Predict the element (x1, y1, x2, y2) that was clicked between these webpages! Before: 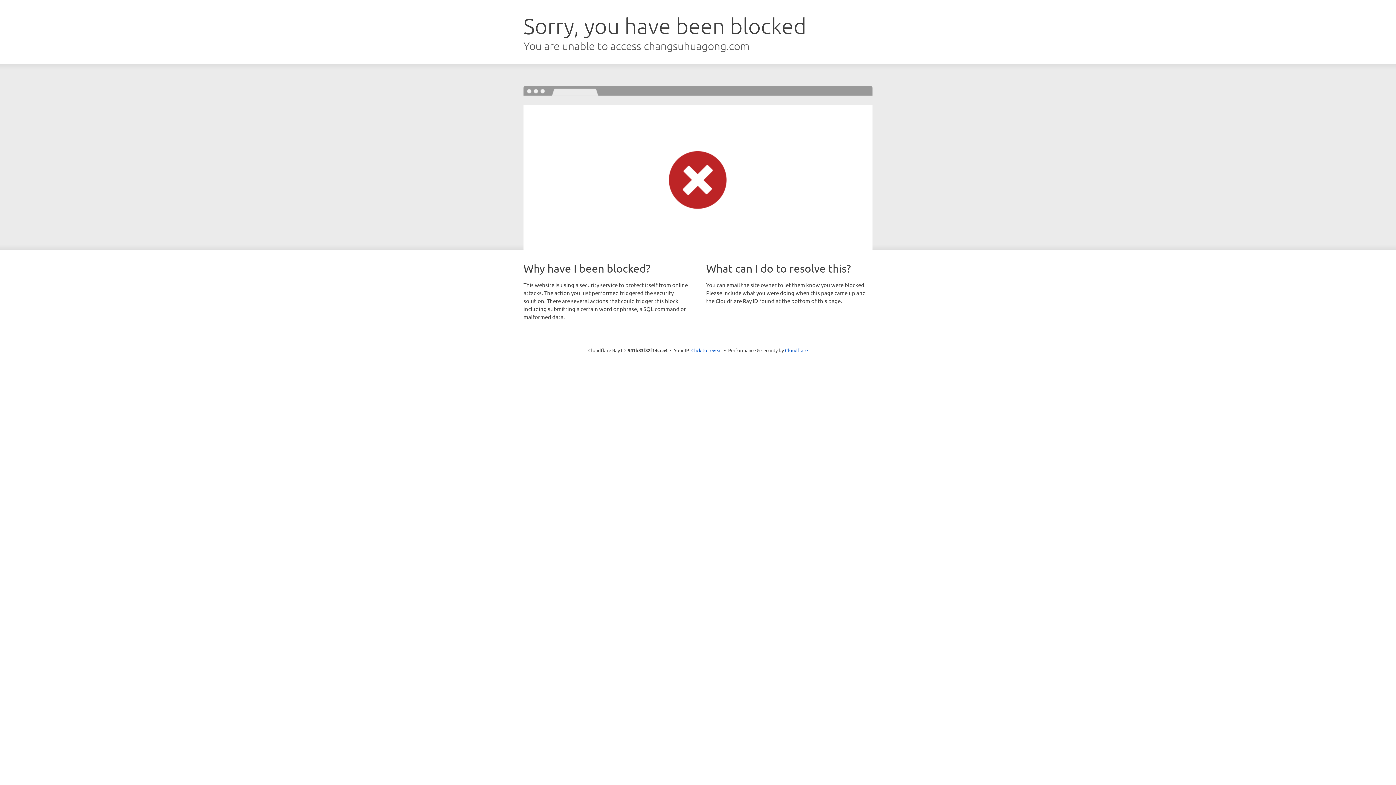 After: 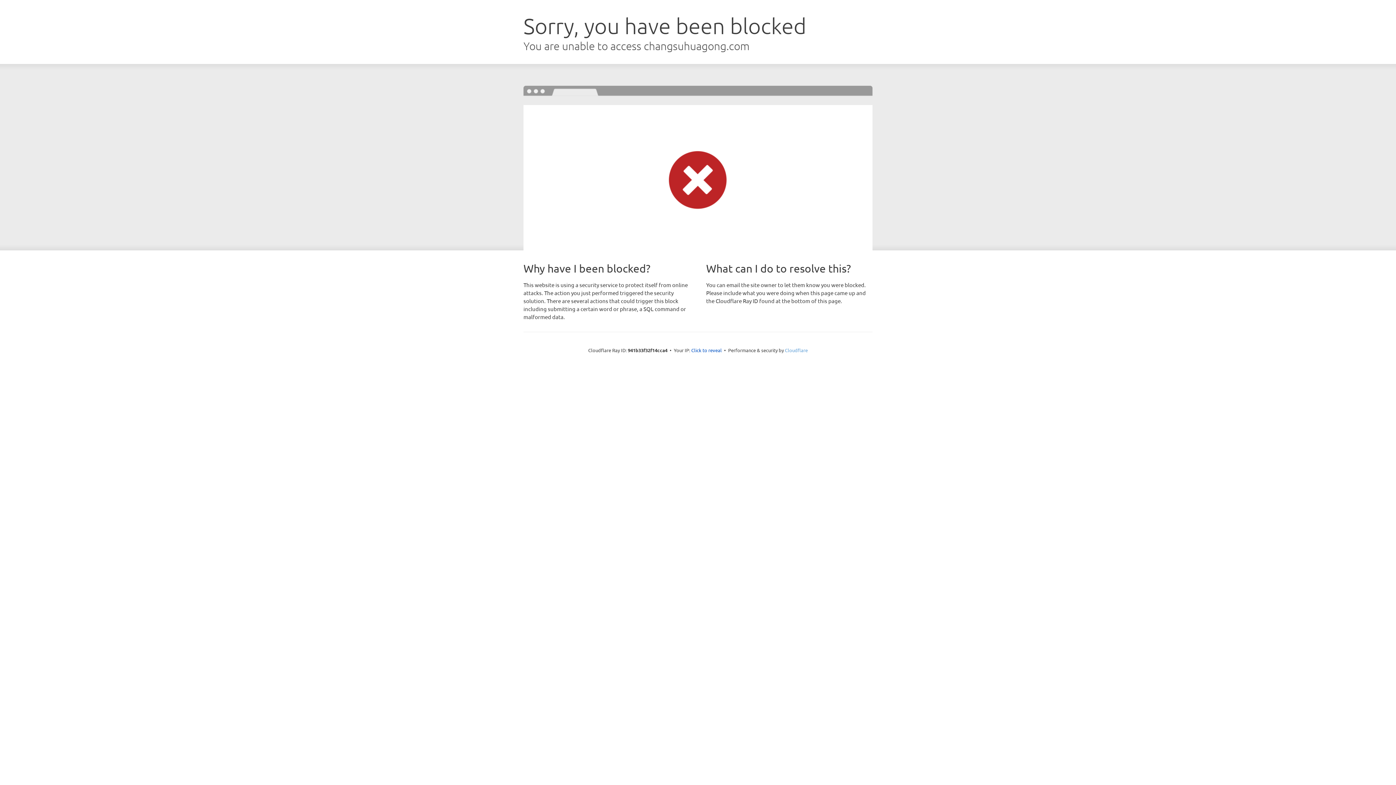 Action: bbox: (785, 347, 808, 353) label: Cloudflare